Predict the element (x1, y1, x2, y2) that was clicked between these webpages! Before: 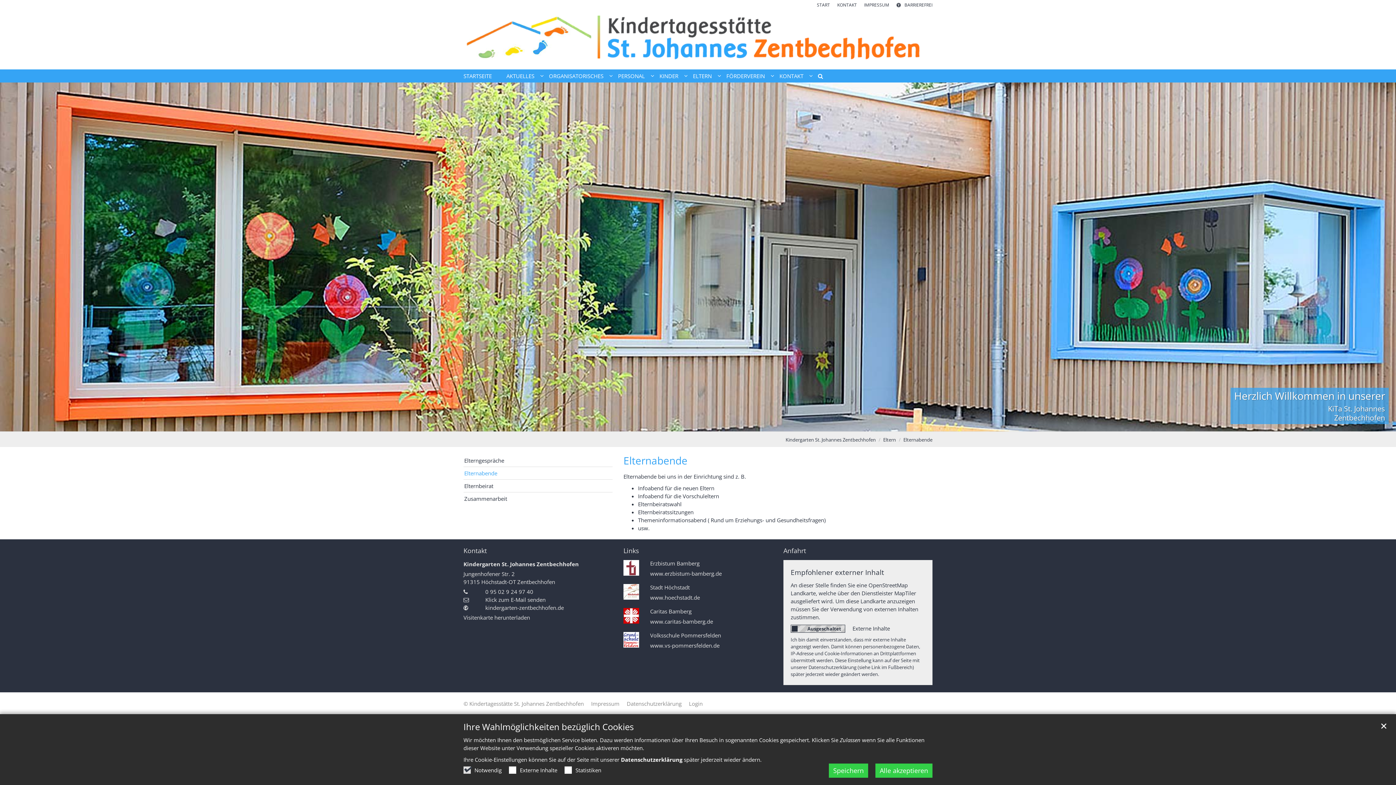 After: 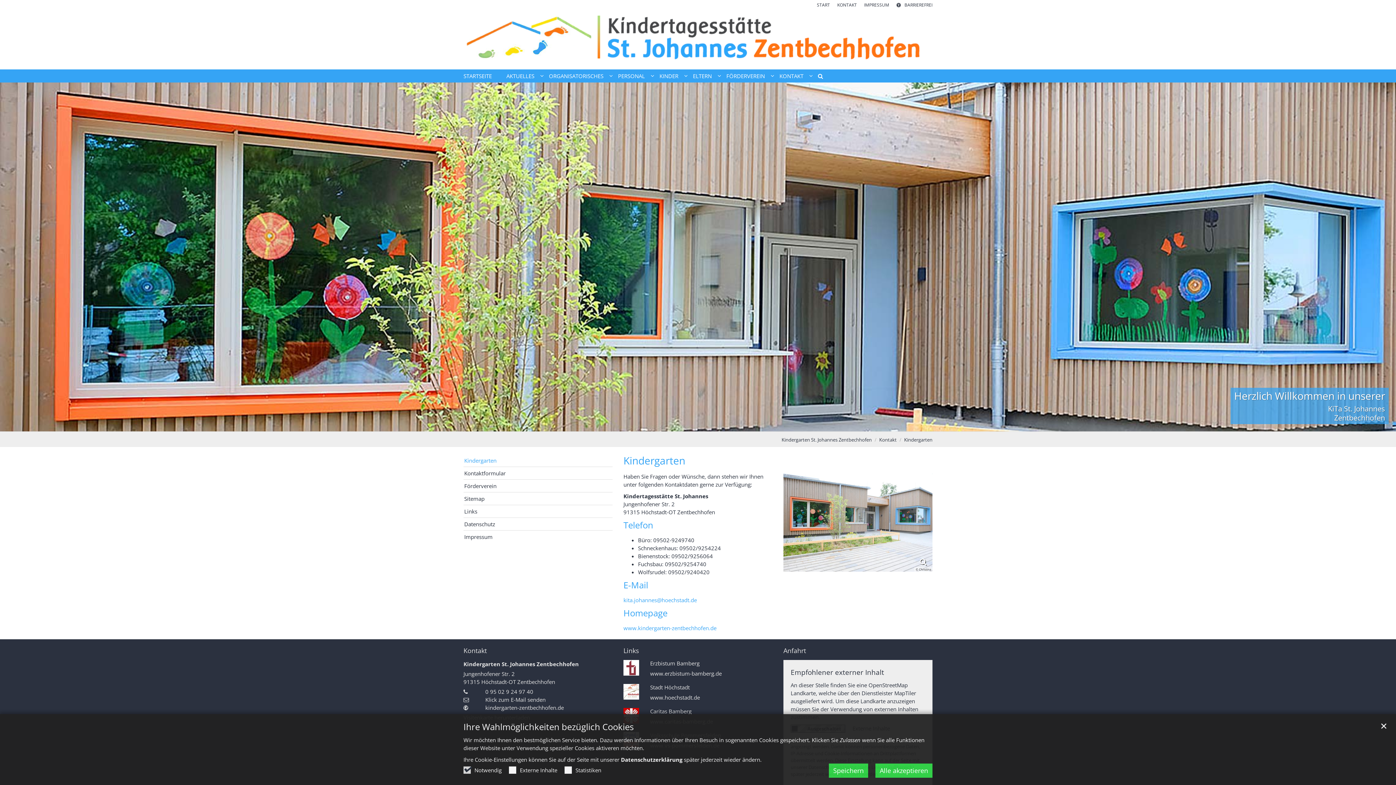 Action: bbox: (837, 1, 857, 8) label: KONTAKT